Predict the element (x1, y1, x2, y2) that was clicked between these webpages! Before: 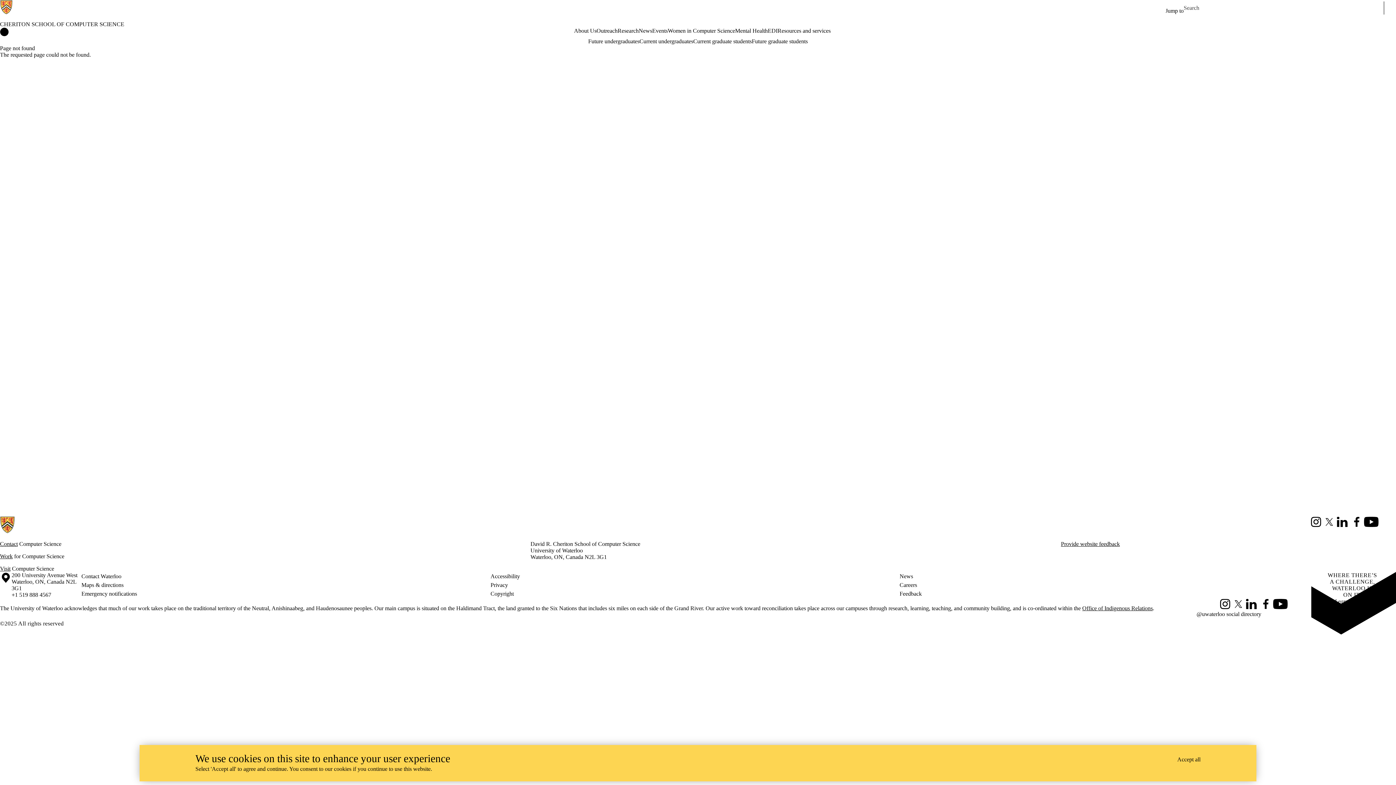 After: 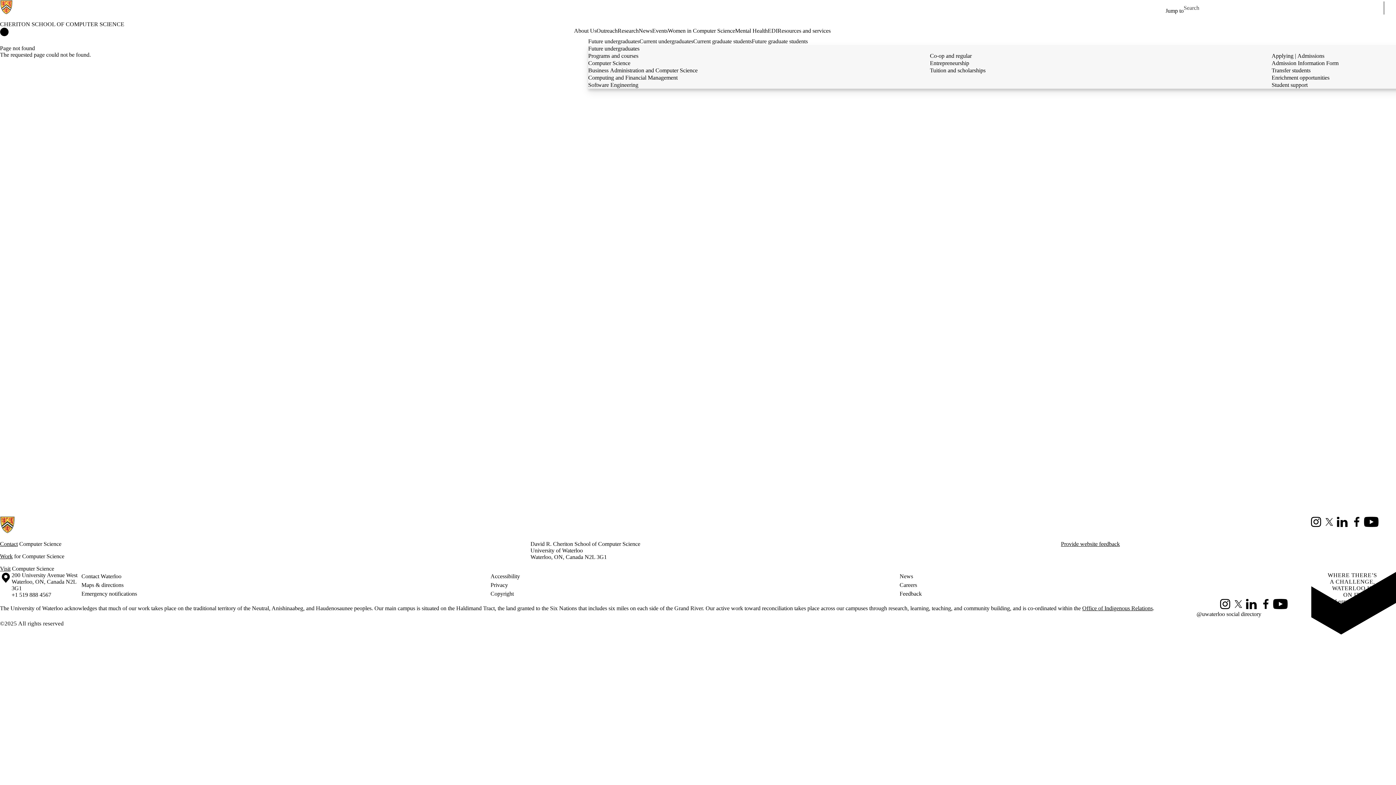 Action: bbox: (588, 37, 639, 45) label: Future undergraduates